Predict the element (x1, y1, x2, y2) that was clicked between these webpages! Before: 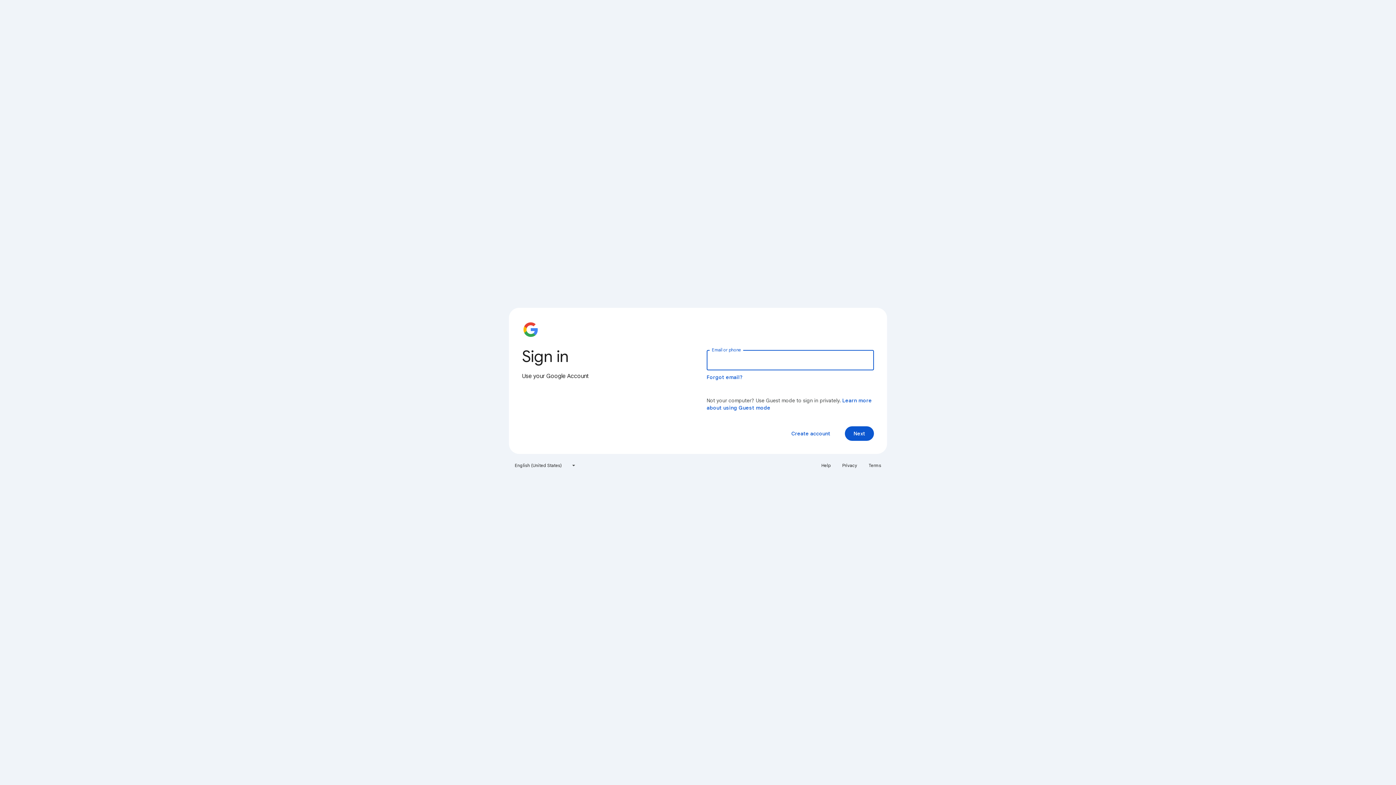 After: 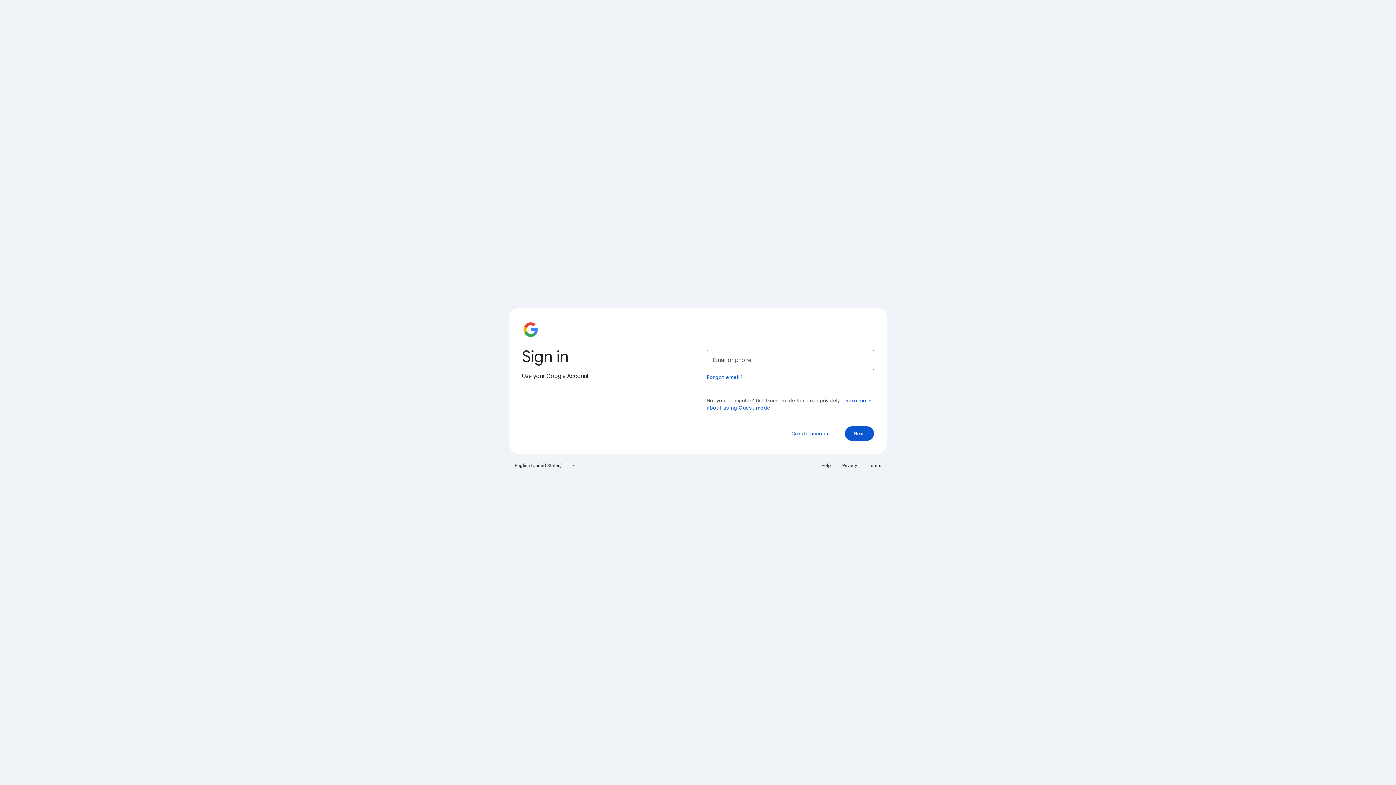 Action: bbox: (817, 460, 835, 471) label: Help